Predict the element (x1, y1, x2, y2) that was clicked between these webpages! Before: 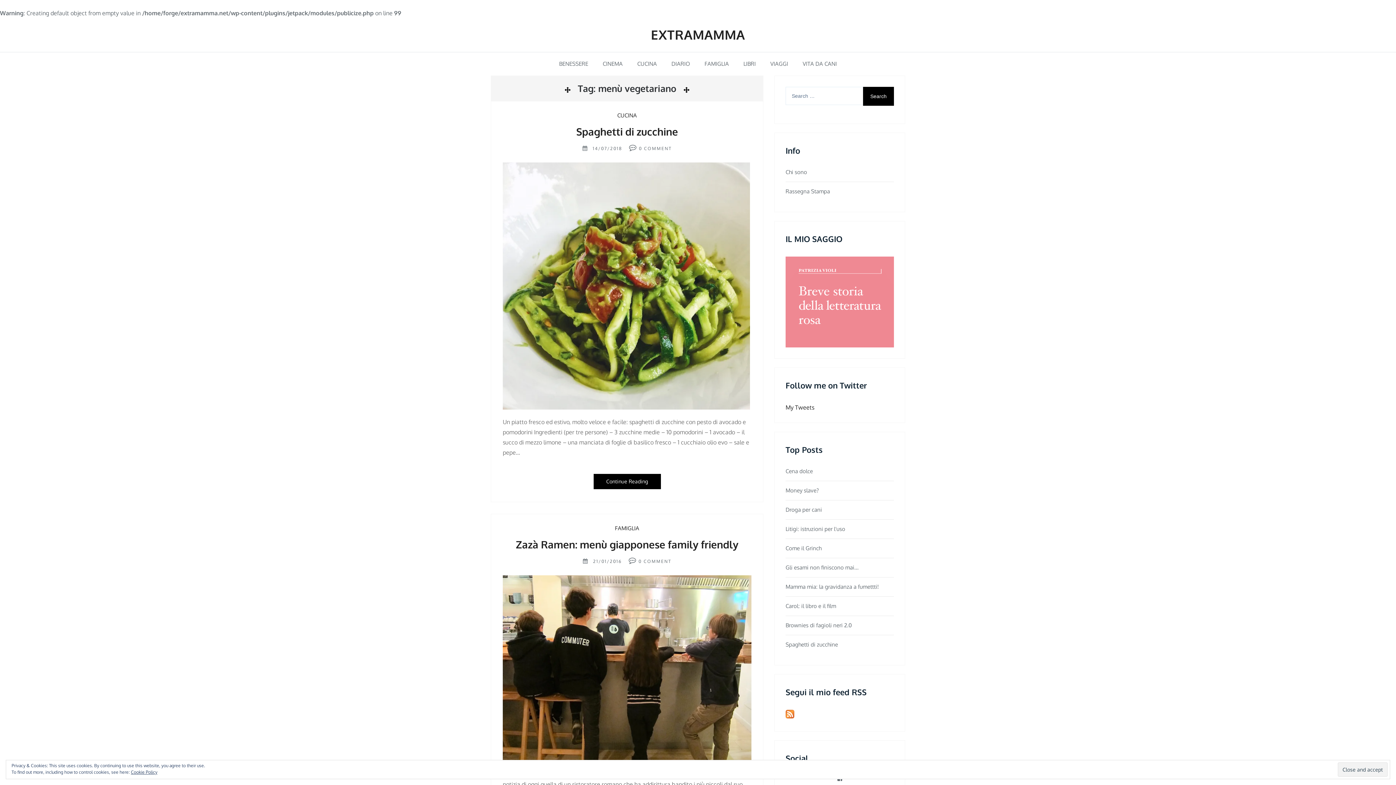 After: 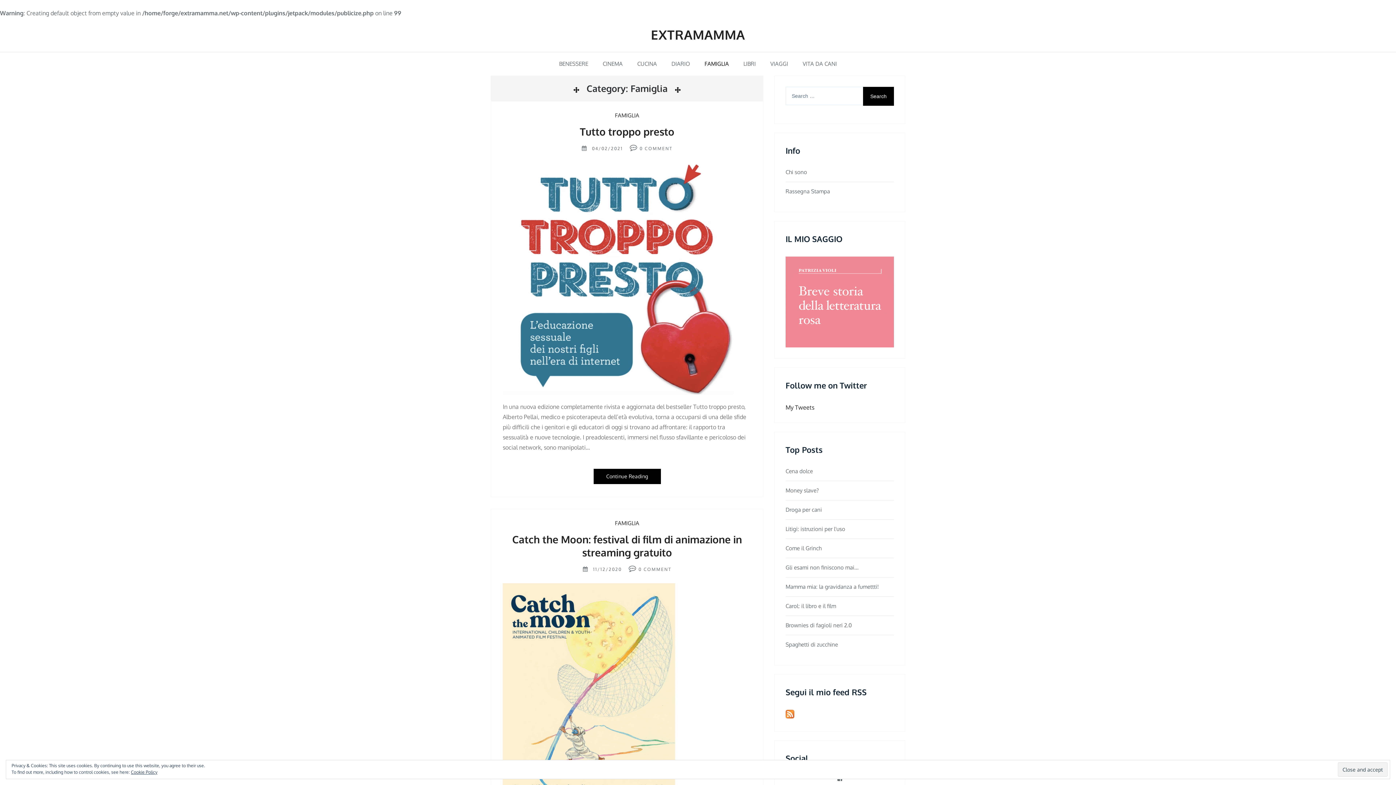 Action: bbox: (615, 525, 639, 532) label: FAMIGLIA